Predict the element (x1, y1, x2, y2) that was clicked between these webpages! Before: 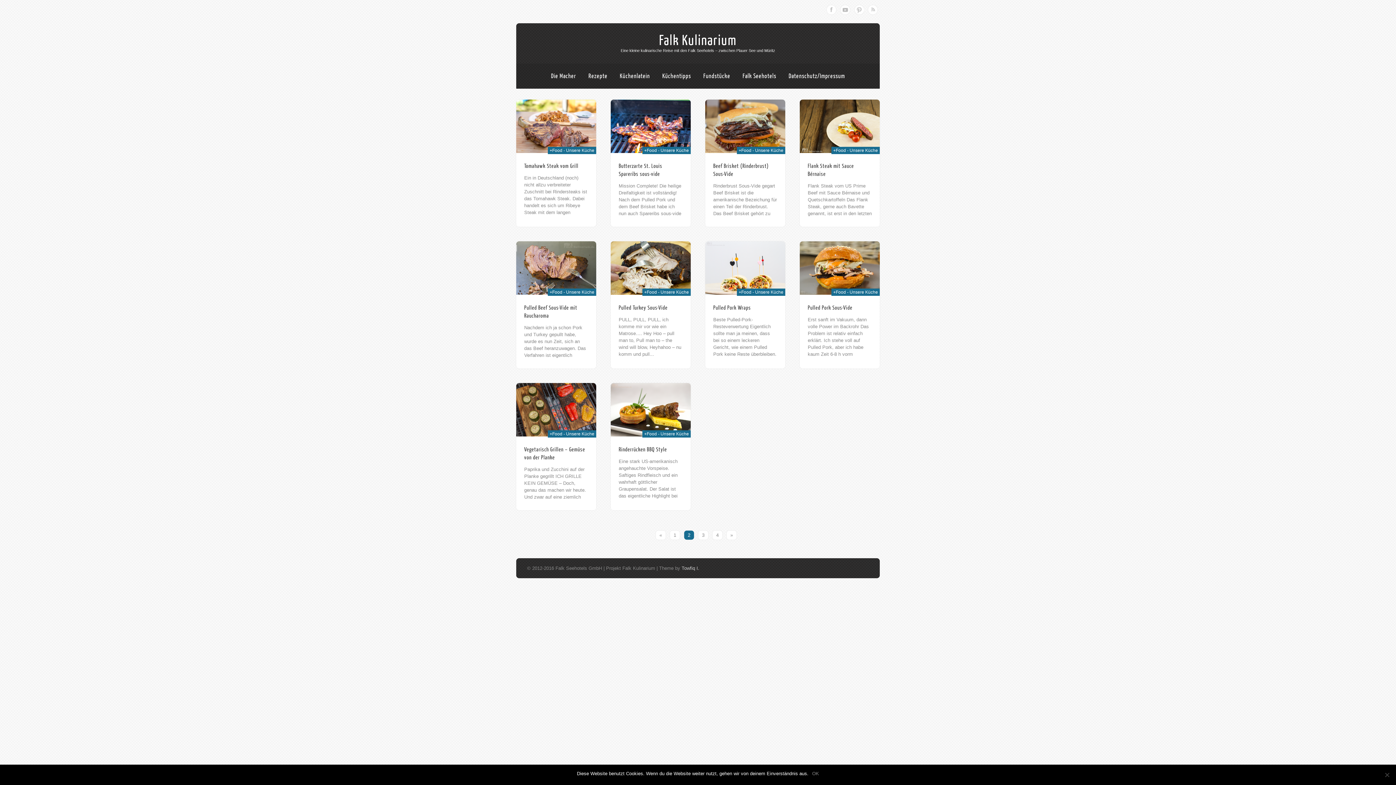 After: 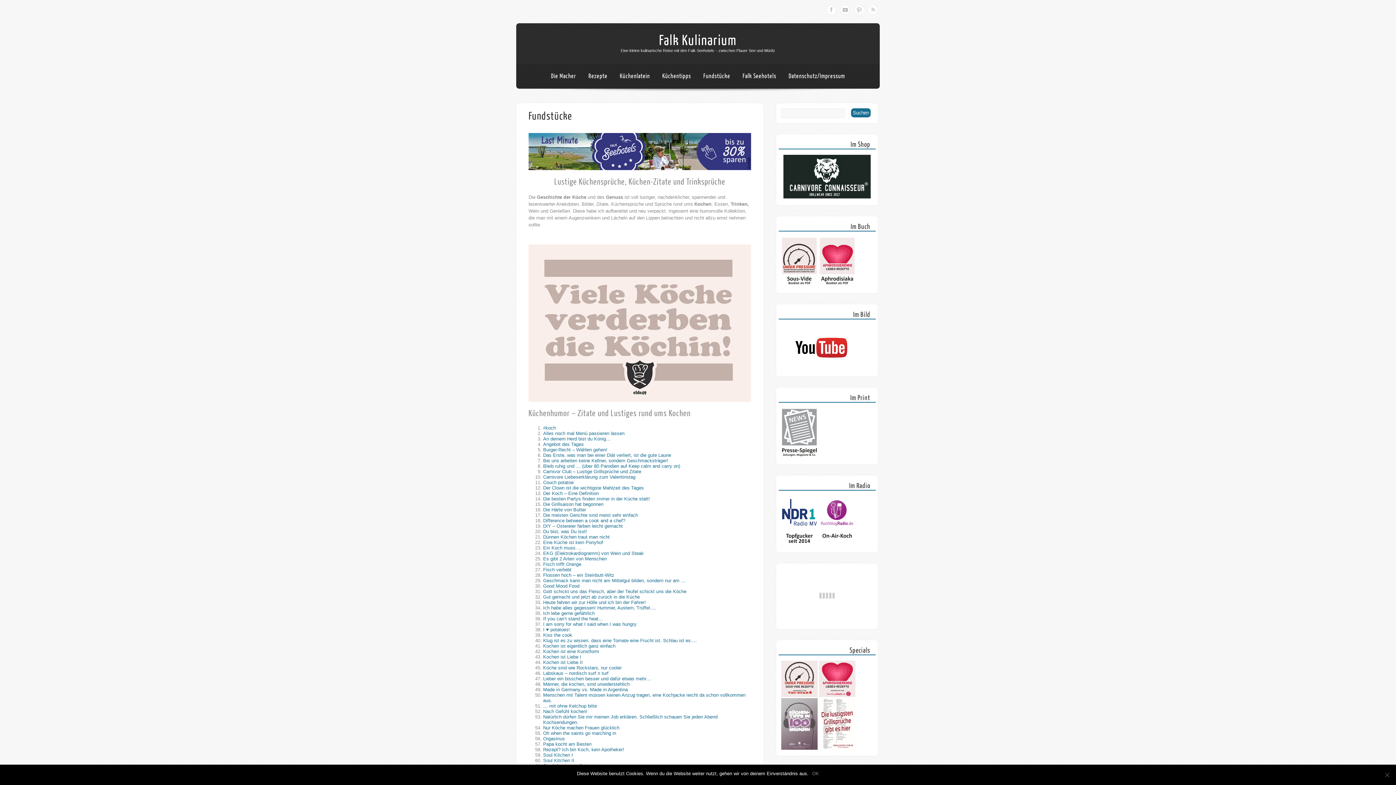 Action: bbox: (703, 72, 730, 79) label: Fundstücke